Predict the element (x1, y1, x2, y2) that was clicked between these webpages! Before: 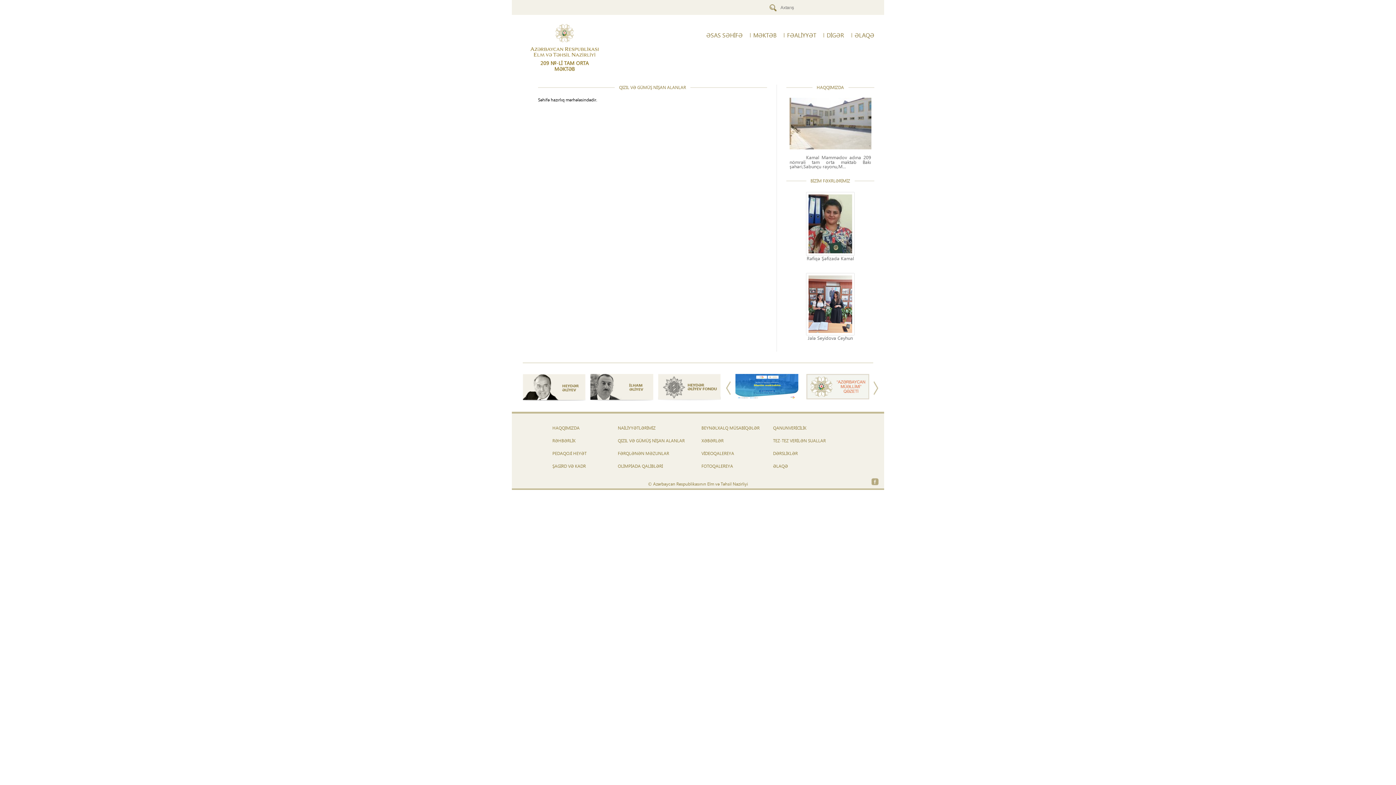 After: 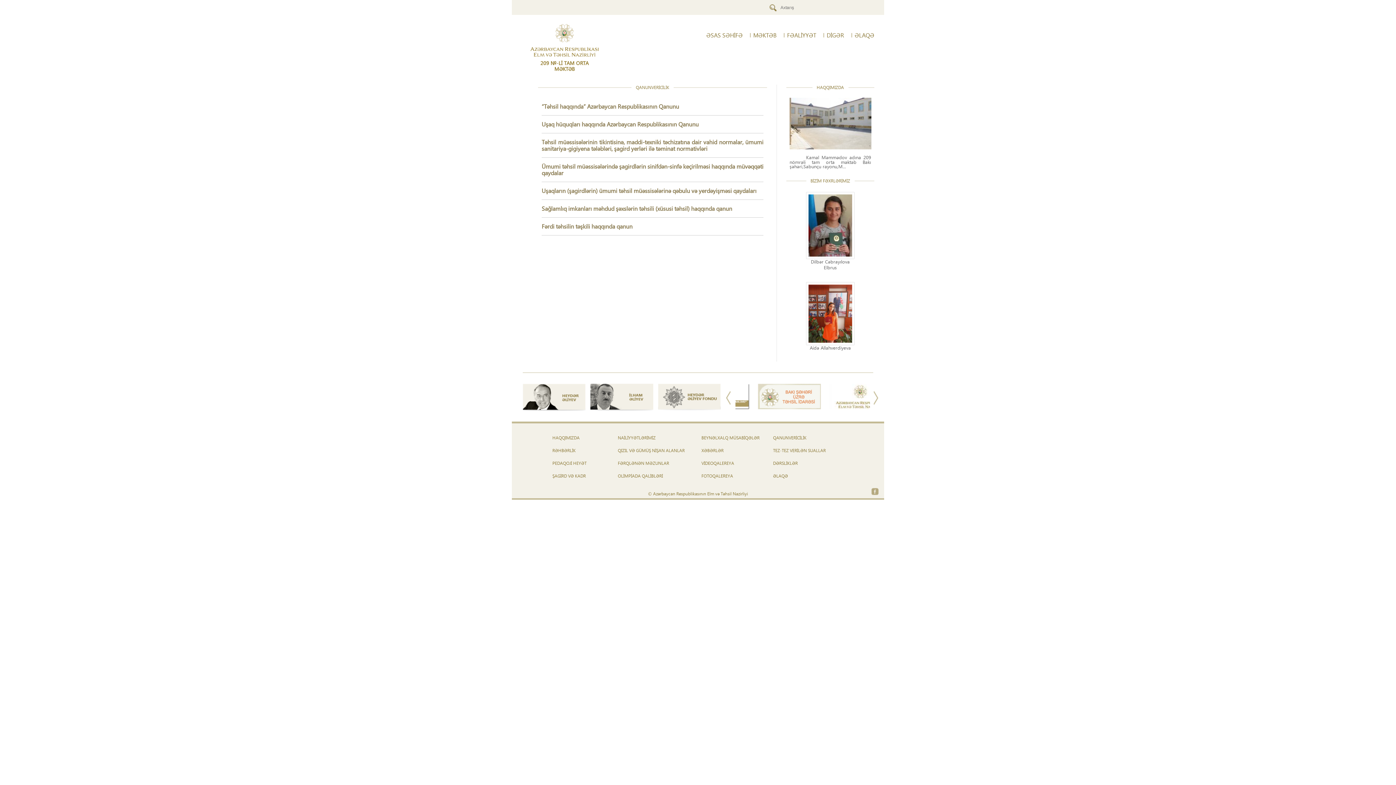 Action: label: QANUNVERİCİLİK bbox: (770, 422, 834, 433)